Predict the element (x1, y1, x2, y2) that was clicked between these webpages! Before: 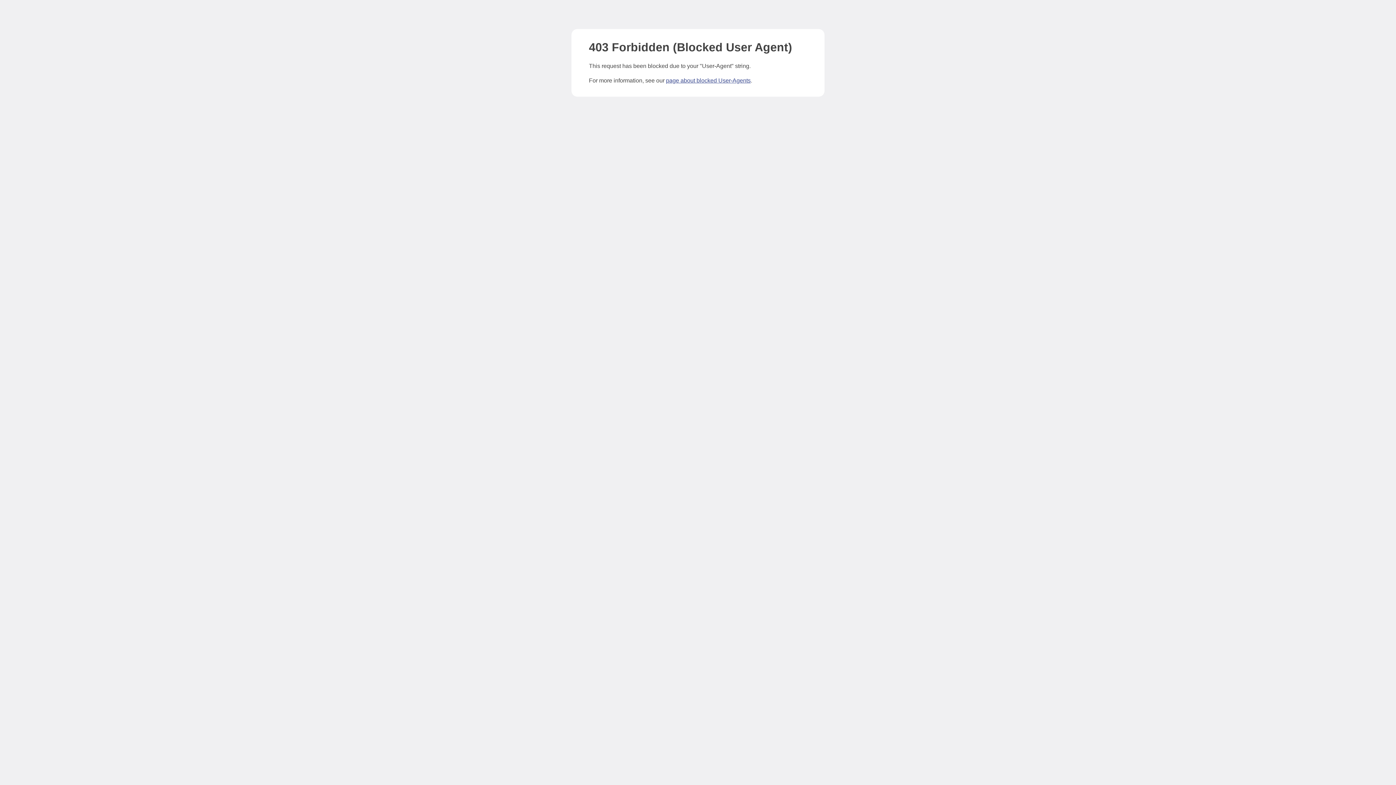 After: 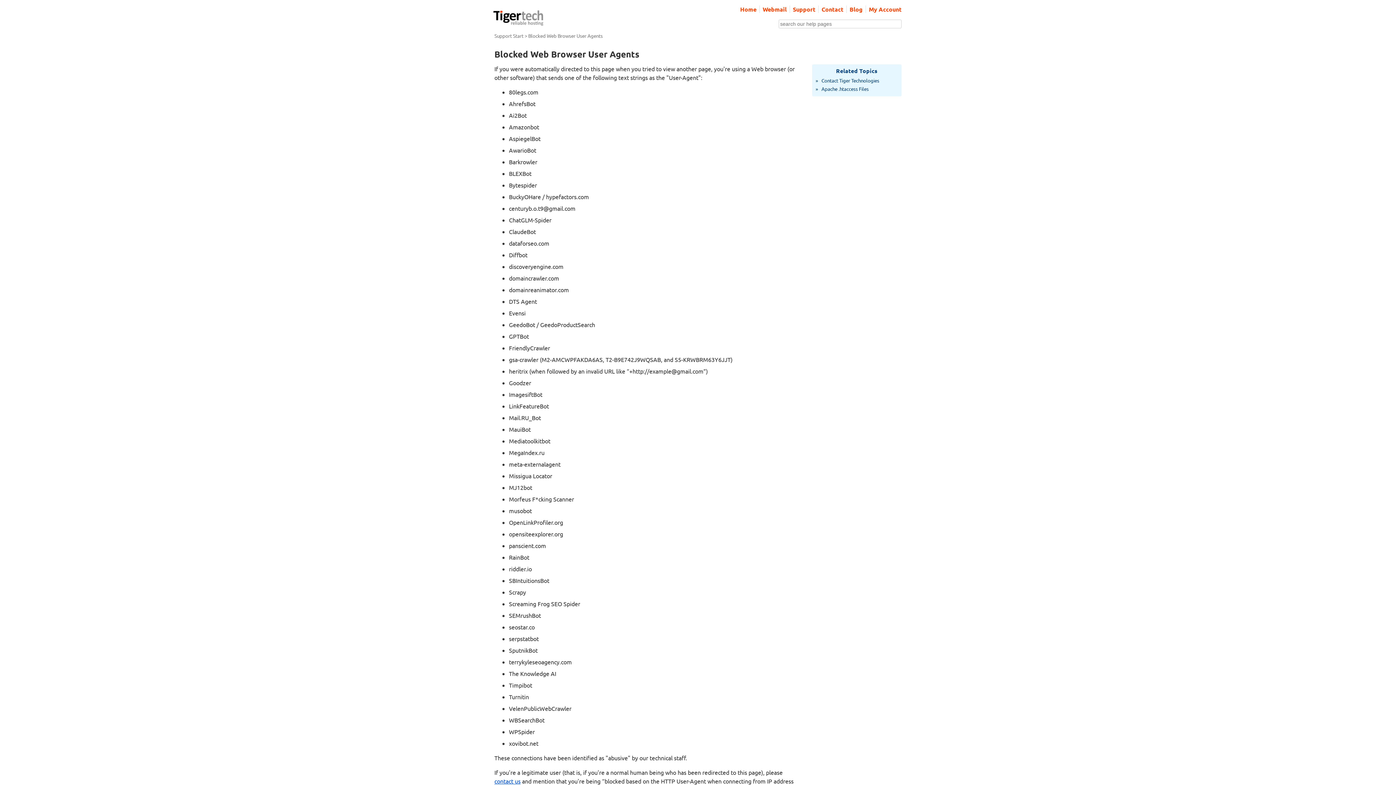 Action: bbox: (666, 77, 750, 83) label: page about blocked User-Agents